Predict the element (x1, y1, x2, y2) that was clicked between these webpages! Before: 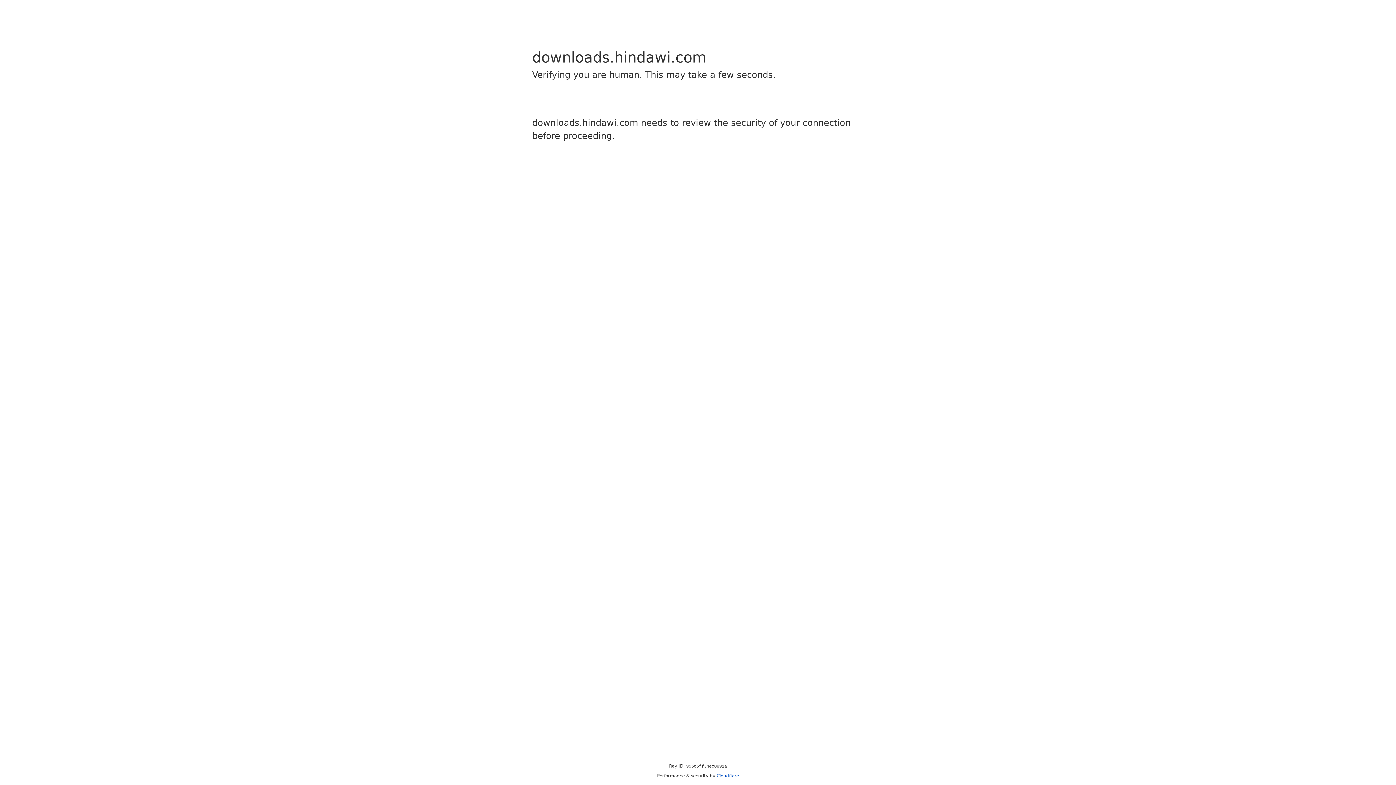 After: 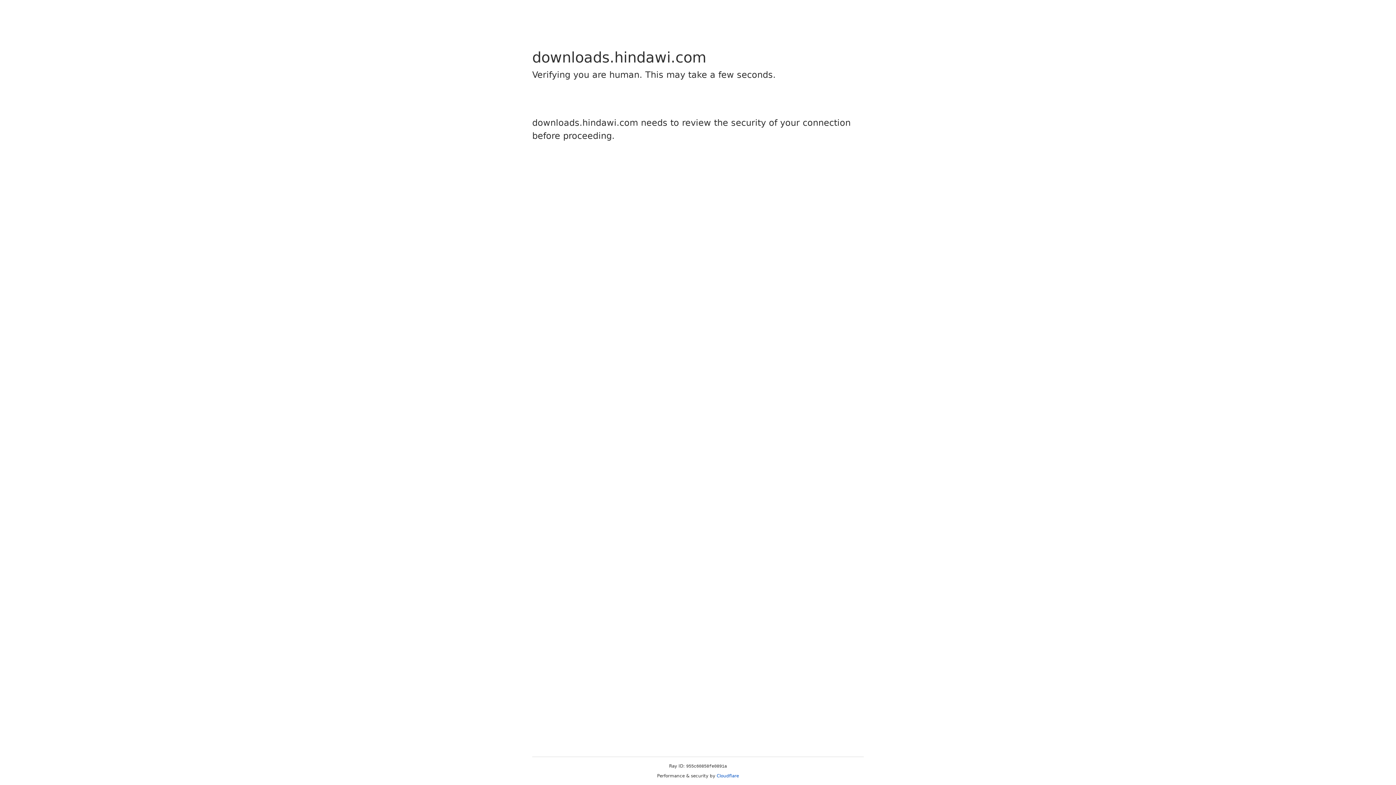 Action: bbox: (716, 773, 739, 778) label: Cloudflare